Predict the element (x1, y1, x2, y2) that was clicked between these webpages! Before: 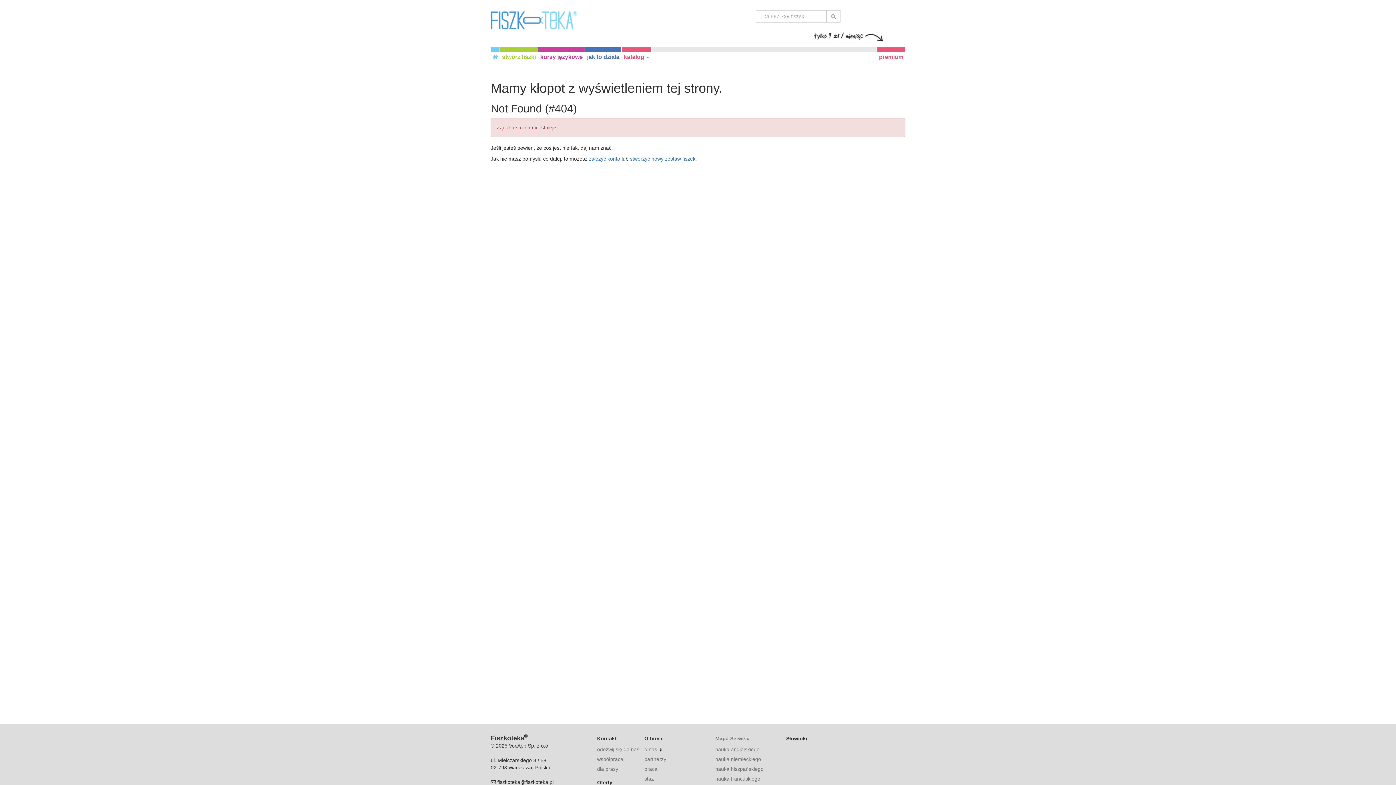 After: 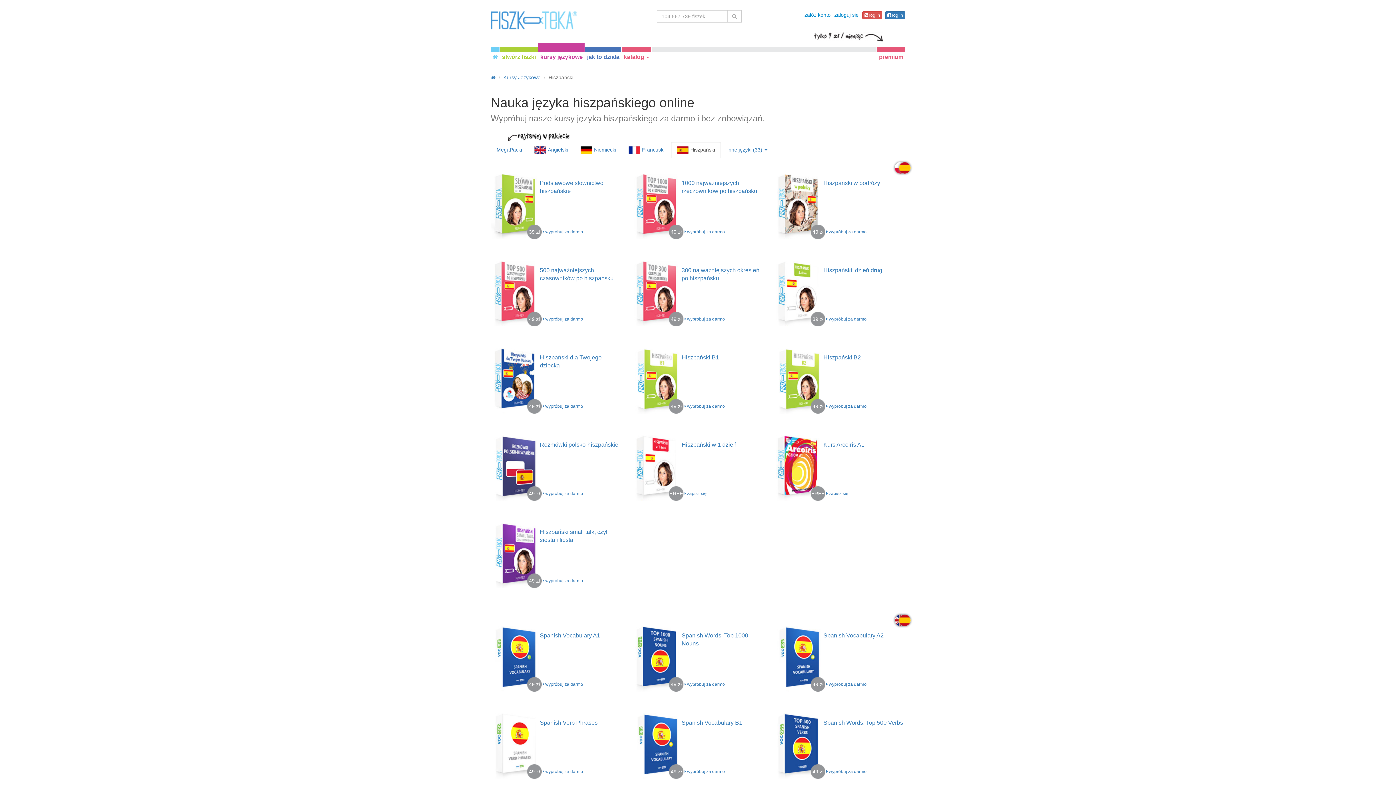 Action: bbox: (715, 766, 763, 772) label: nauka hiszpańskiego